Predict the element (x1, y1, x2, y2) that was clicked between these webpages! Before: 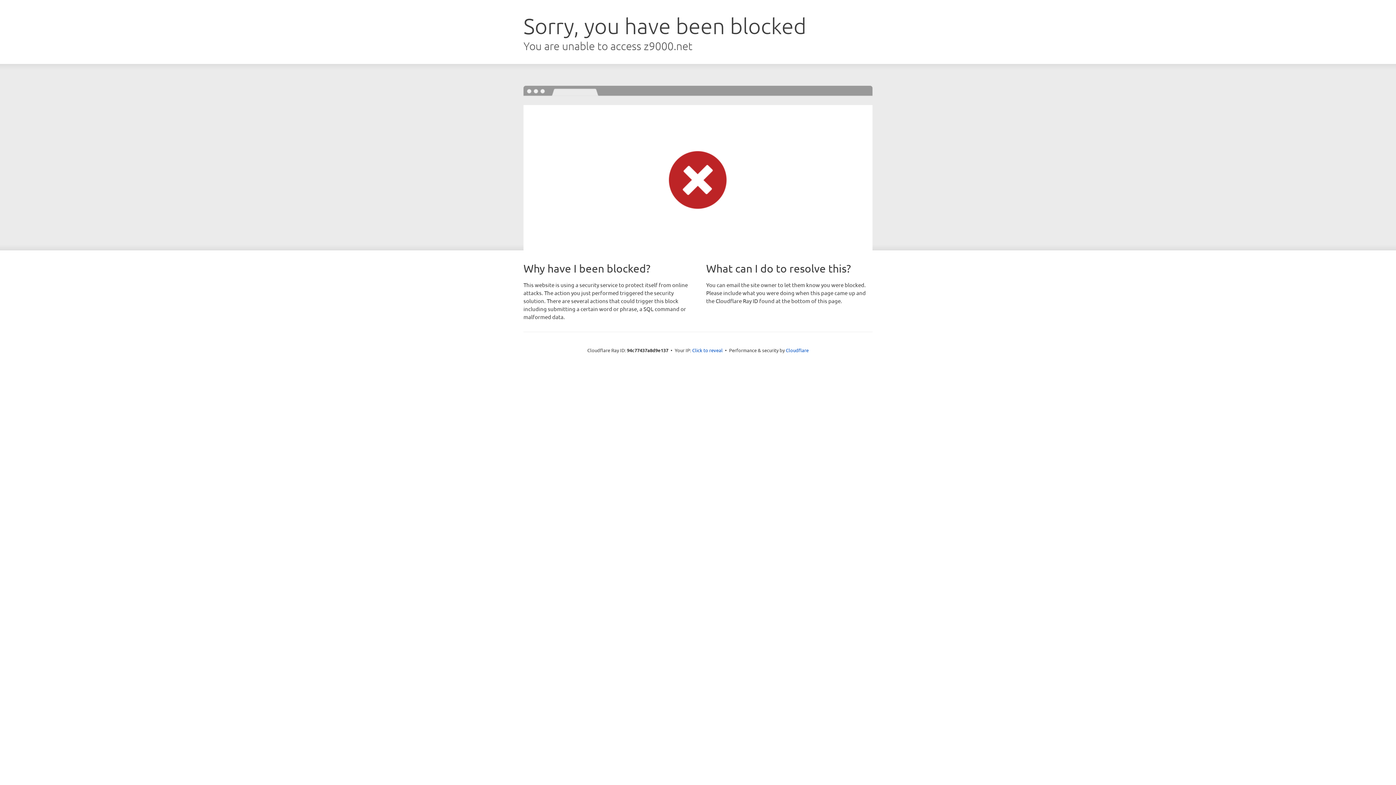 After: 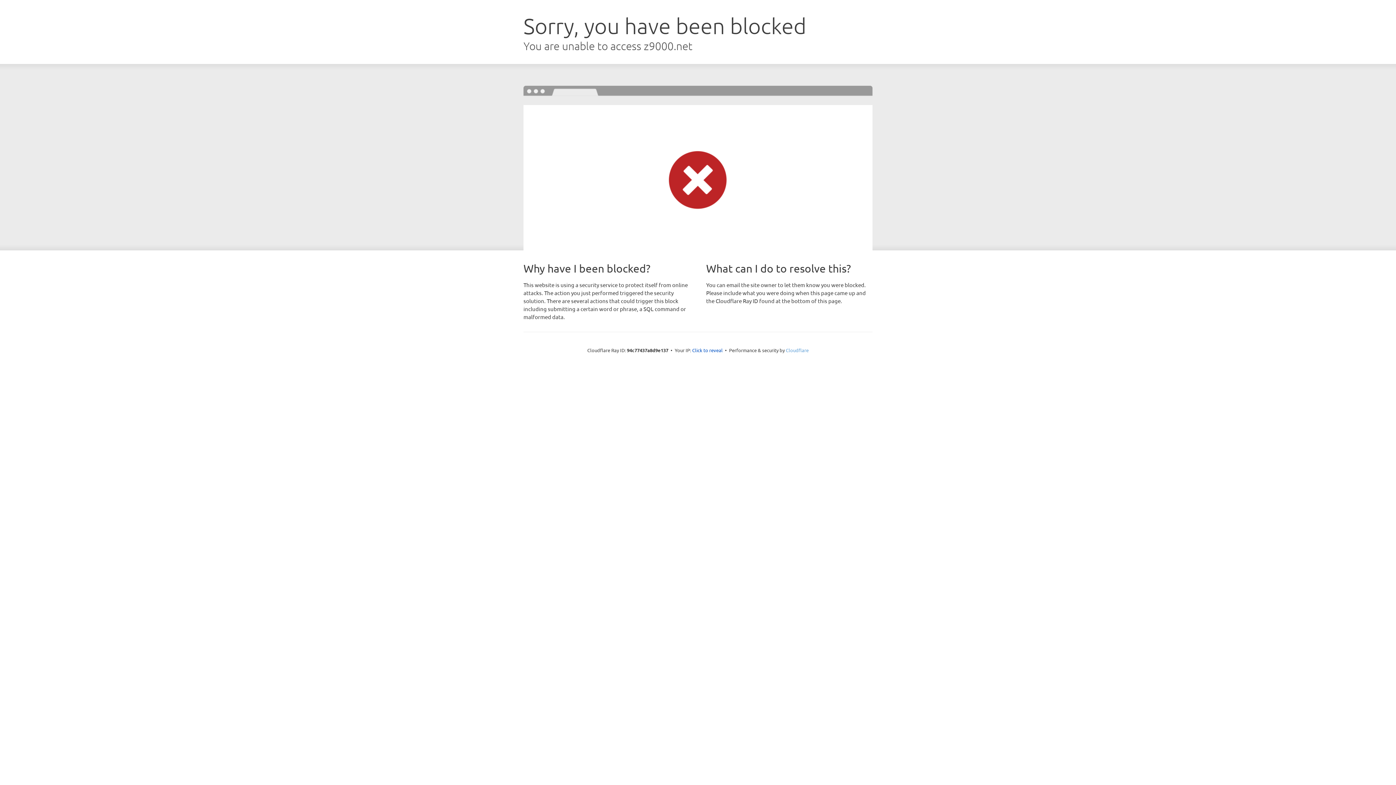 Action: bbox: (786, 347, 808, 353) label: Cloudflare